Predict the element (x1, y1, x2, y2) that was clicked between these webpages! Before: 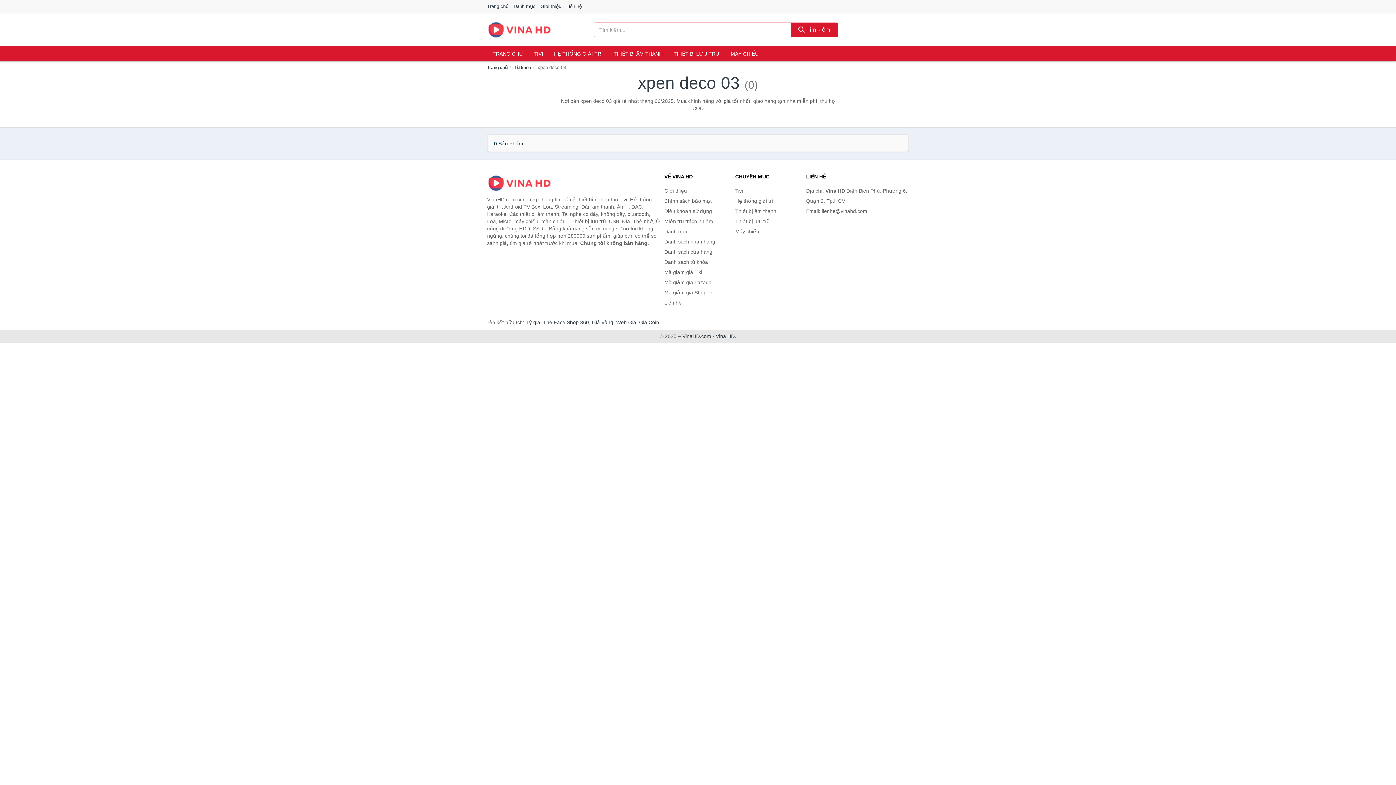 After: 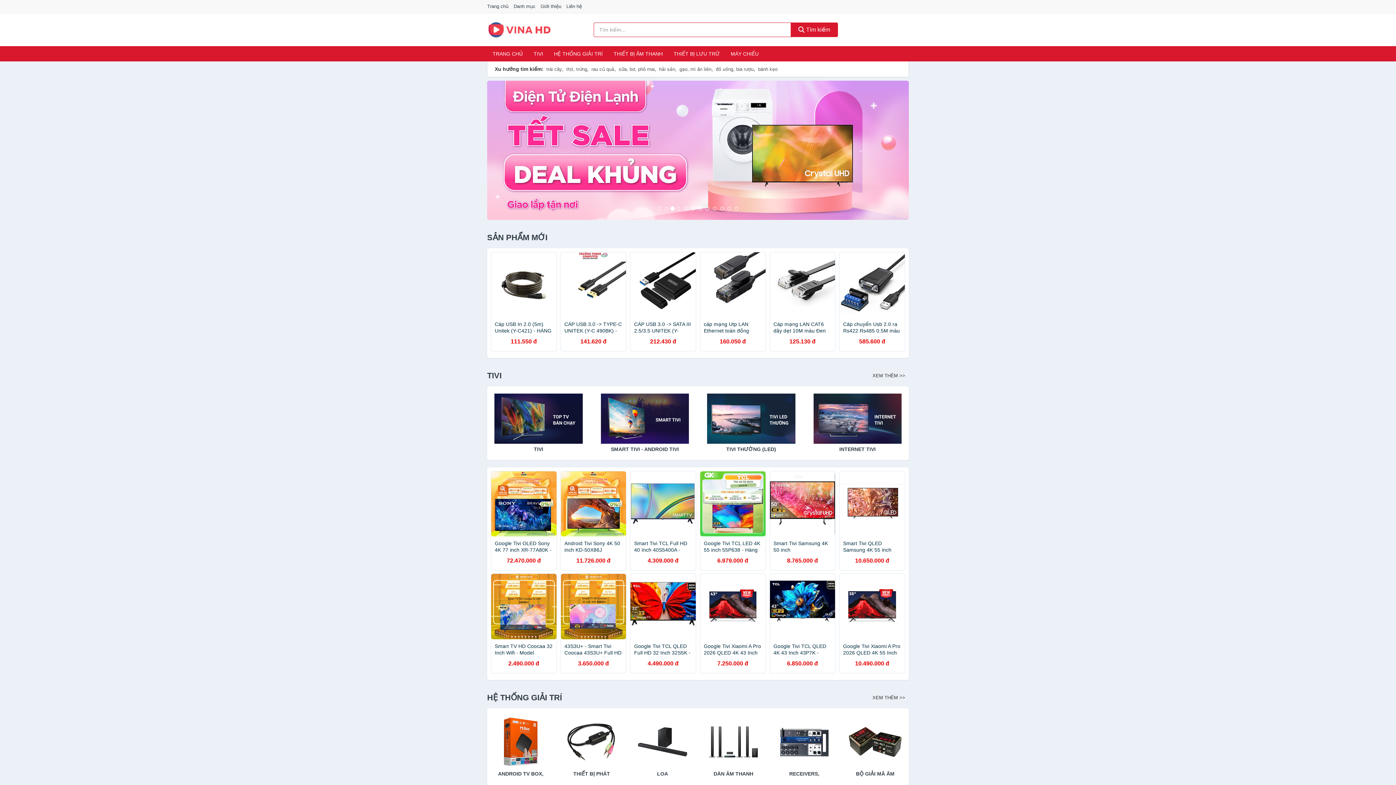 Action: bbox: (487, 174, 560, 192)